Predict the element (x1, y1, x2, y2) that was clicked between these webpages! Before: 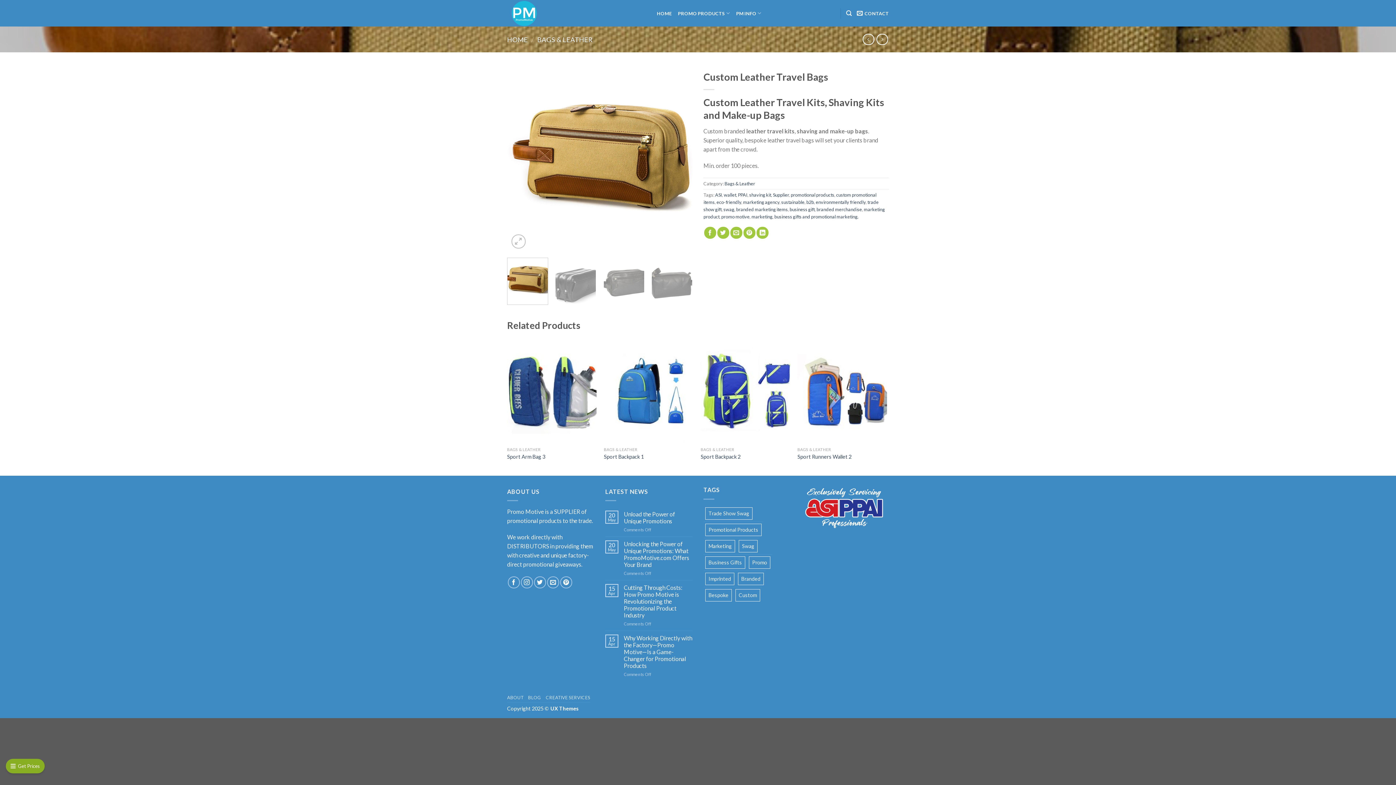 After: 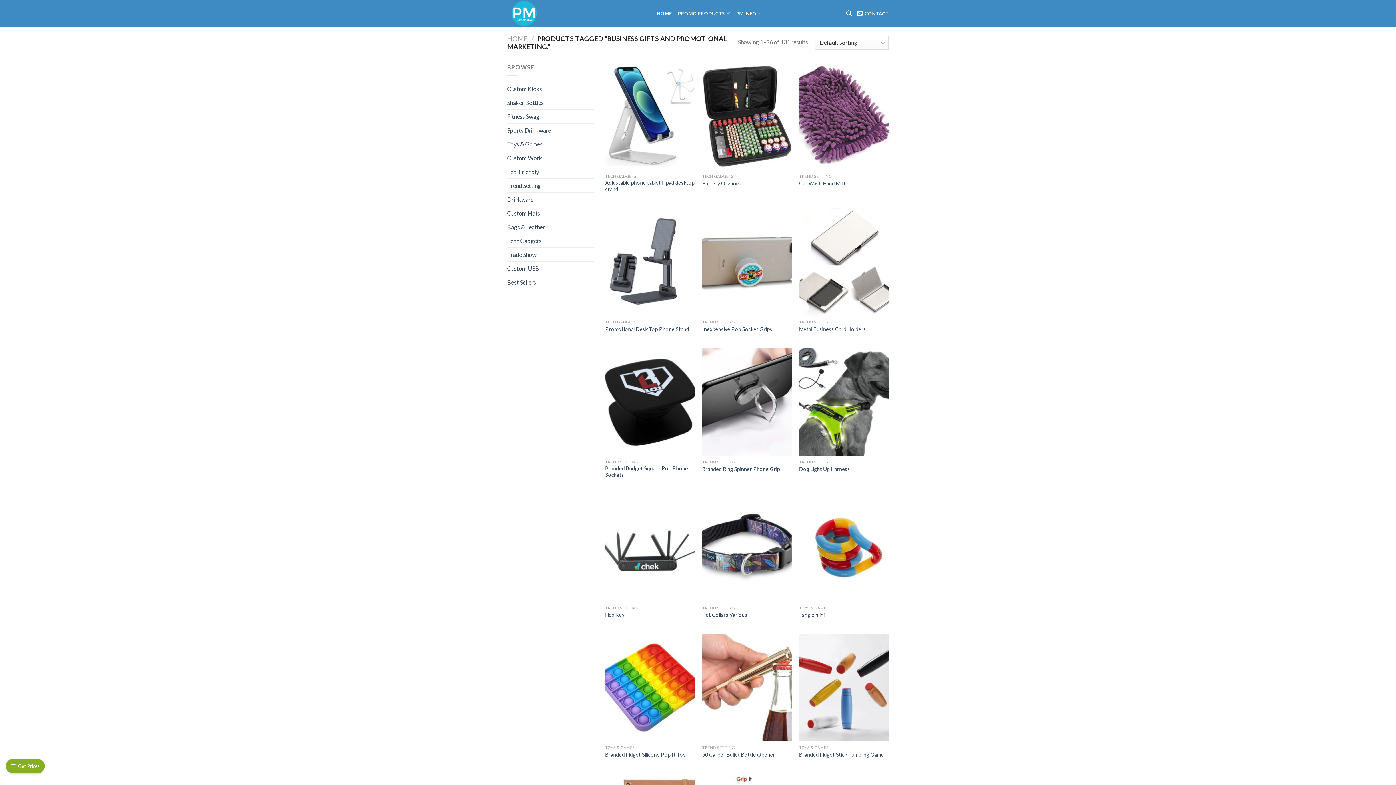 Action: label: Business Gifts bbox: (705, 556, 745, 569)